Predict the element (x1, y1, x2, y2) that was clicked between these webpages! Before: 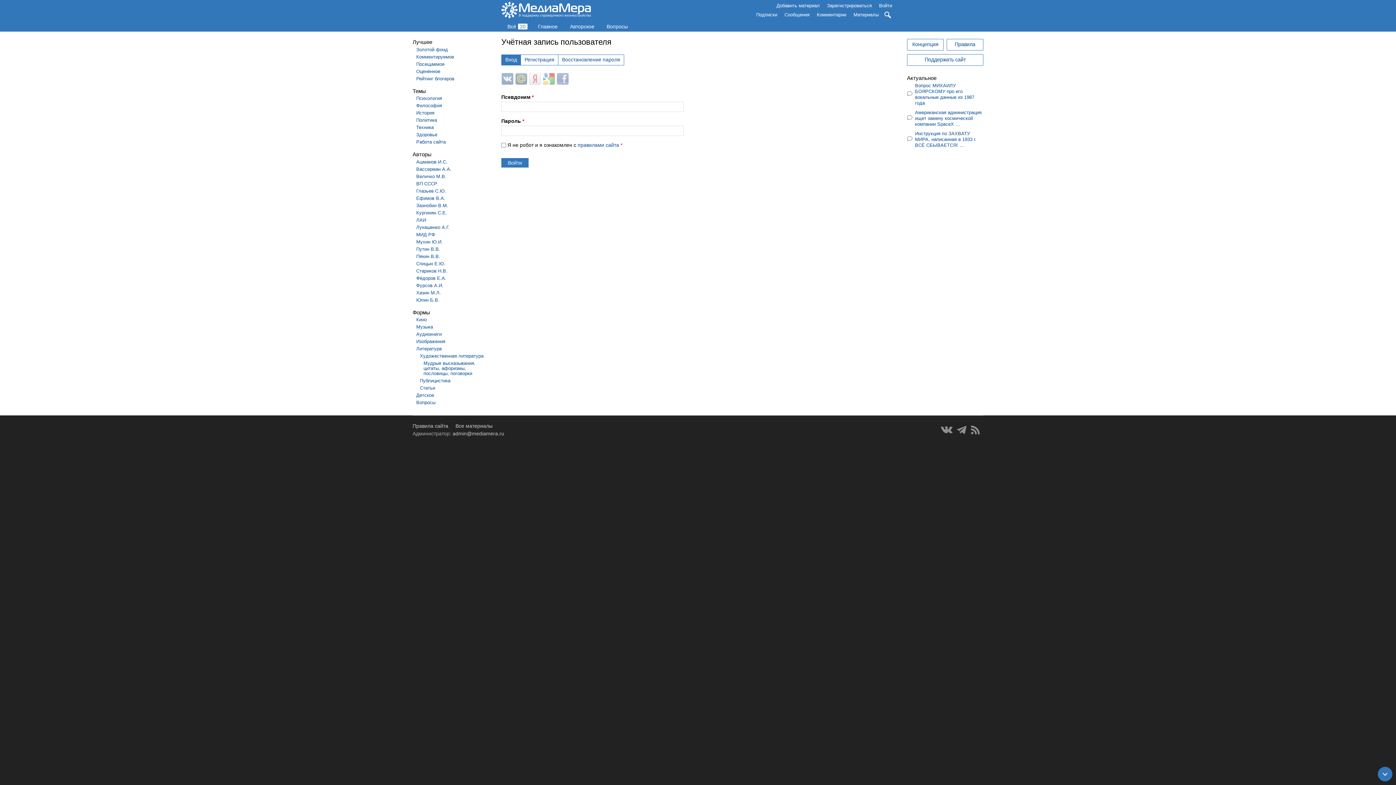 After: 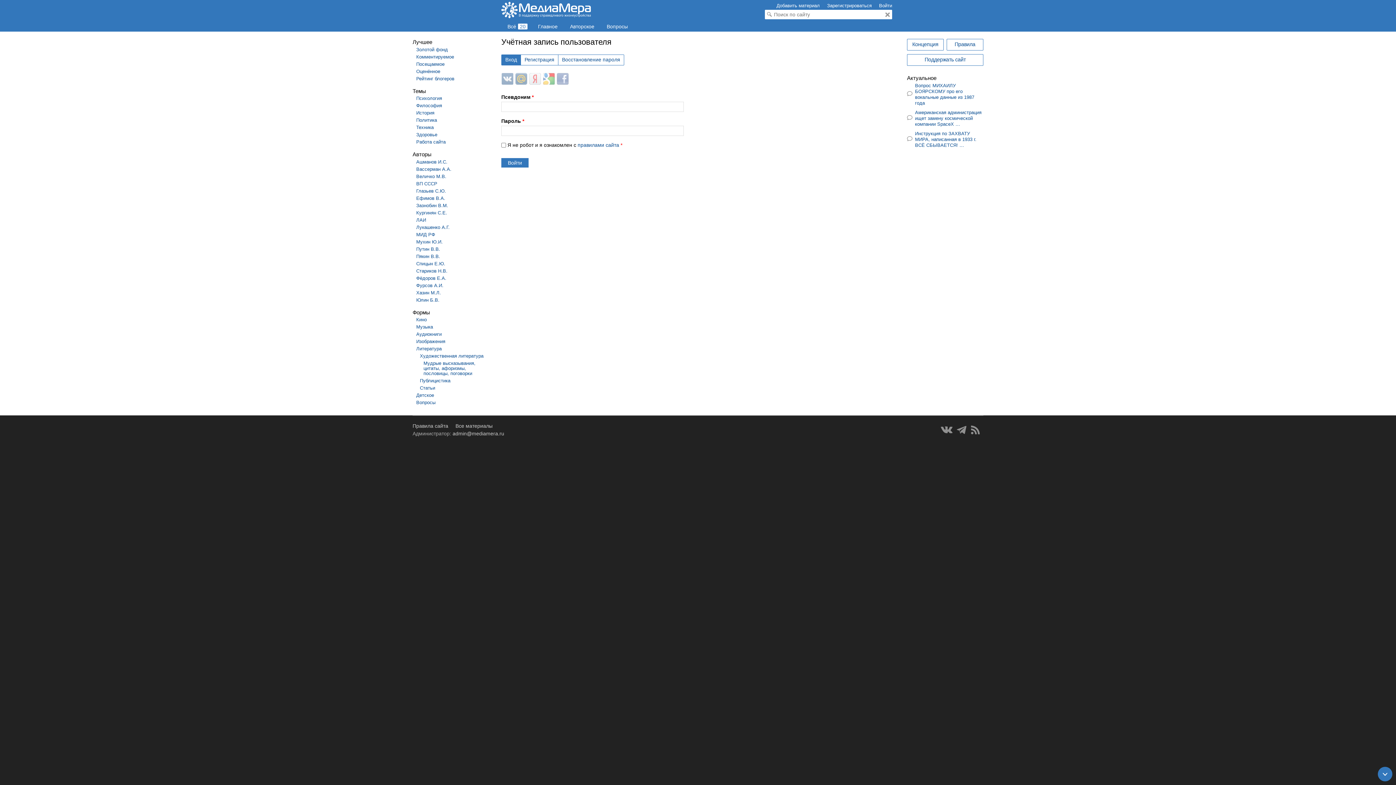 Action: bbox: (882, 9, 892, 19)